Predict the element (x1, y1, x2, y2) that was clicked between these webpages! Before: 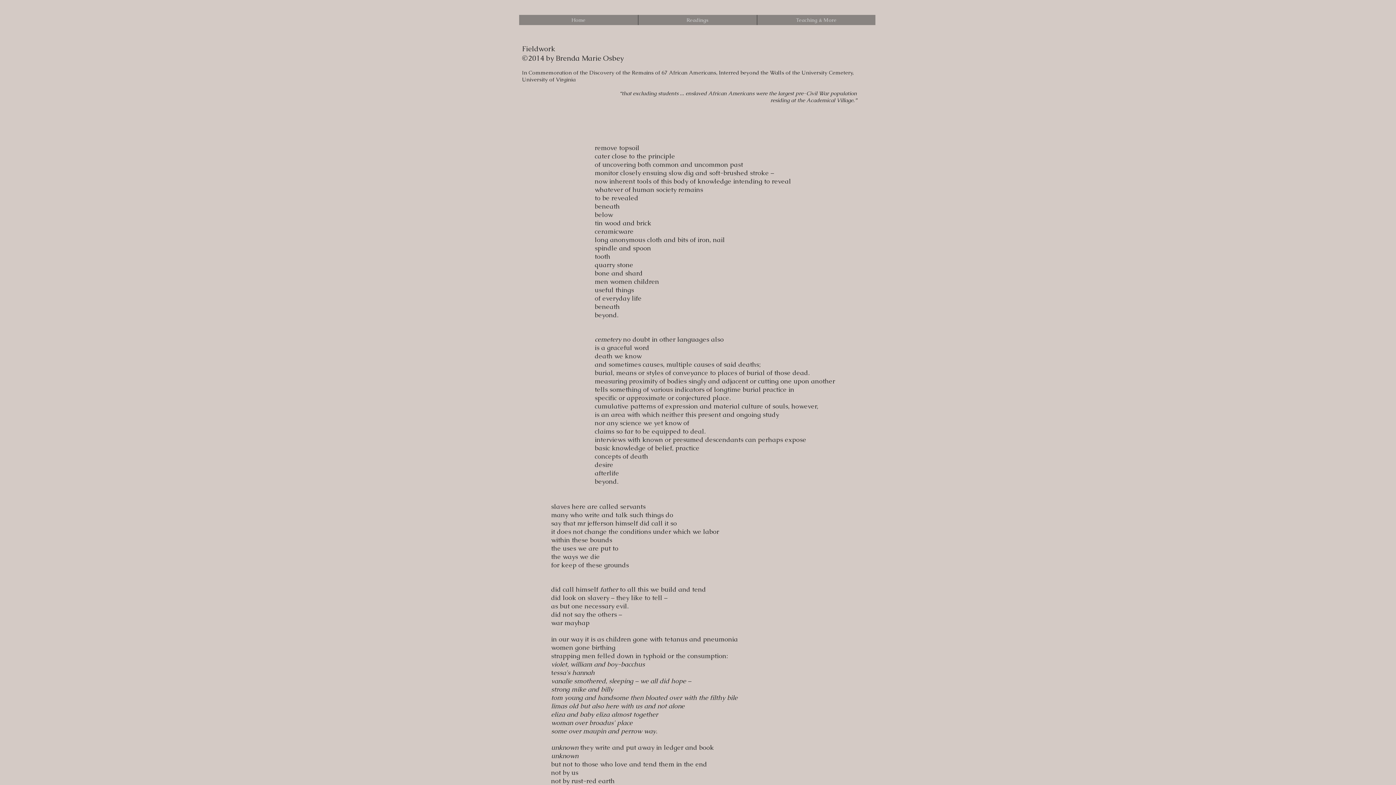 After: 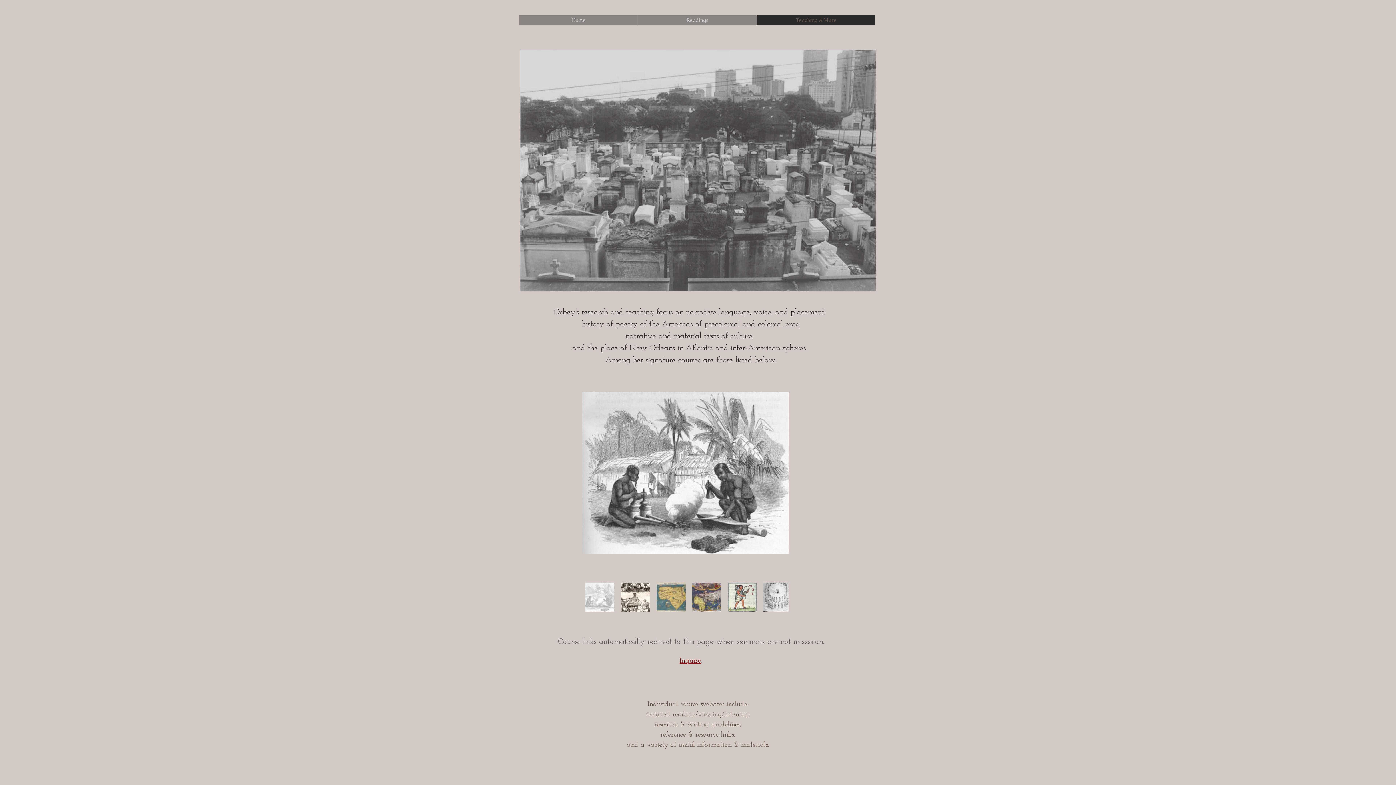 Action: label: Teaching & More bbox: (757, 14, 875, 25)